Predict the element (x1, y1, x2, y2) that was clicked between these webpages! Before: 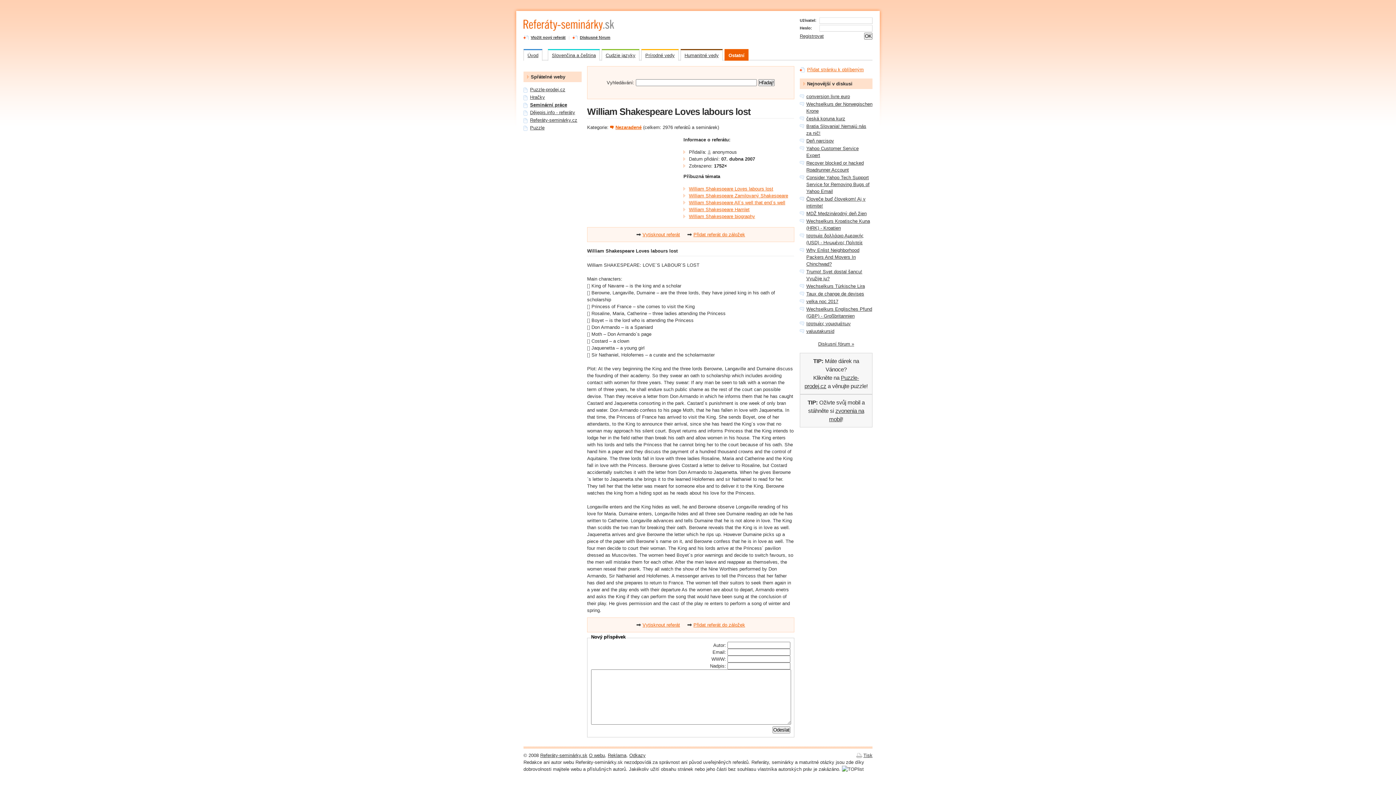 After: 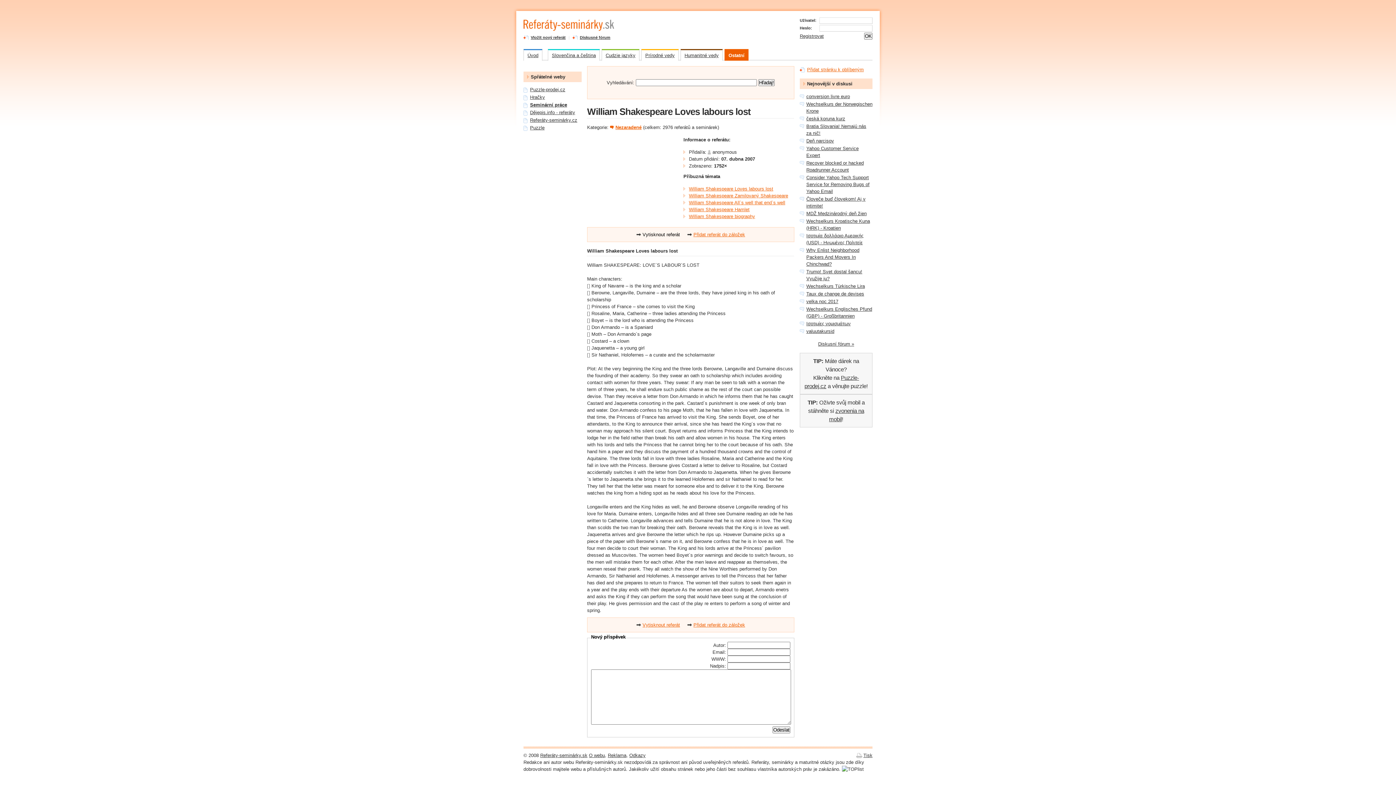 Action: label: Vytisknout referát bbox: (636, 232, 680, 237)